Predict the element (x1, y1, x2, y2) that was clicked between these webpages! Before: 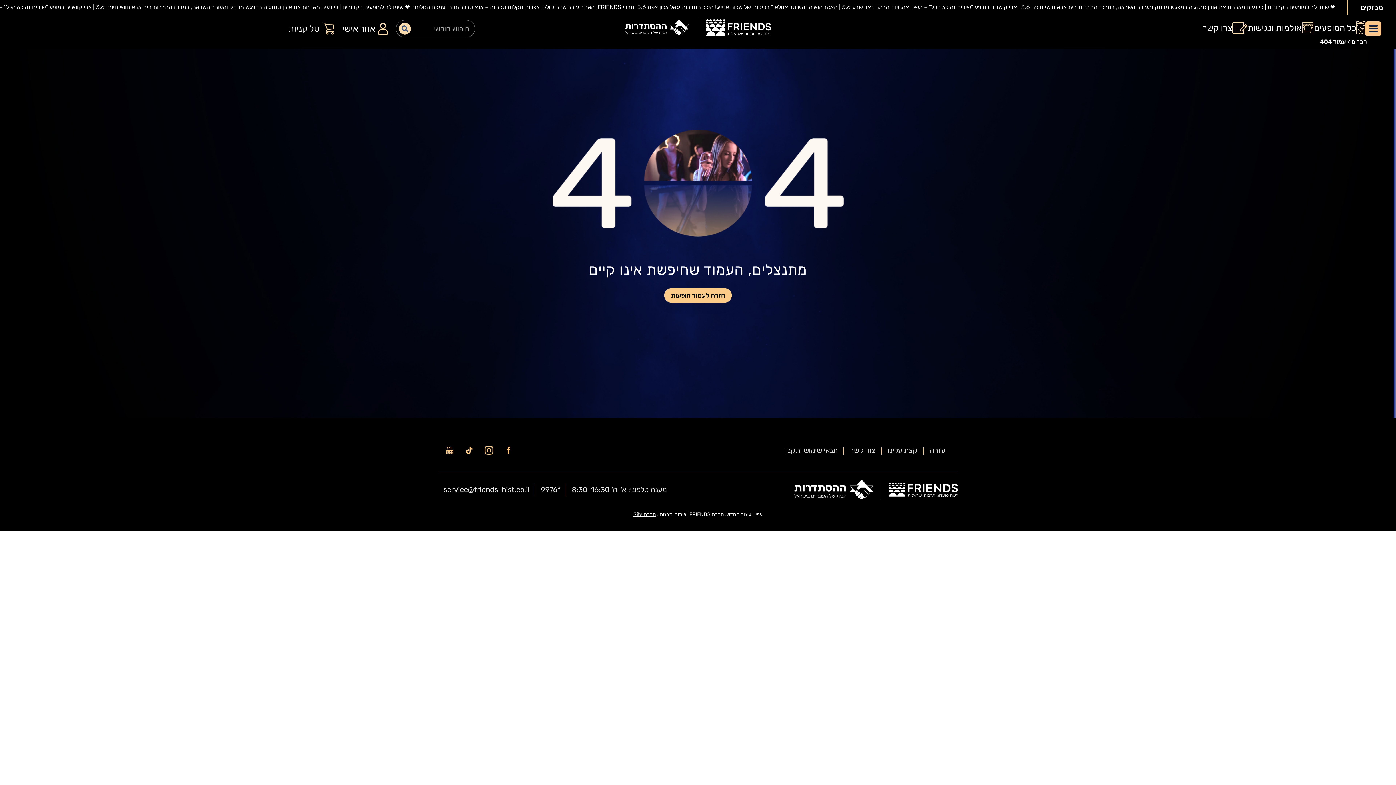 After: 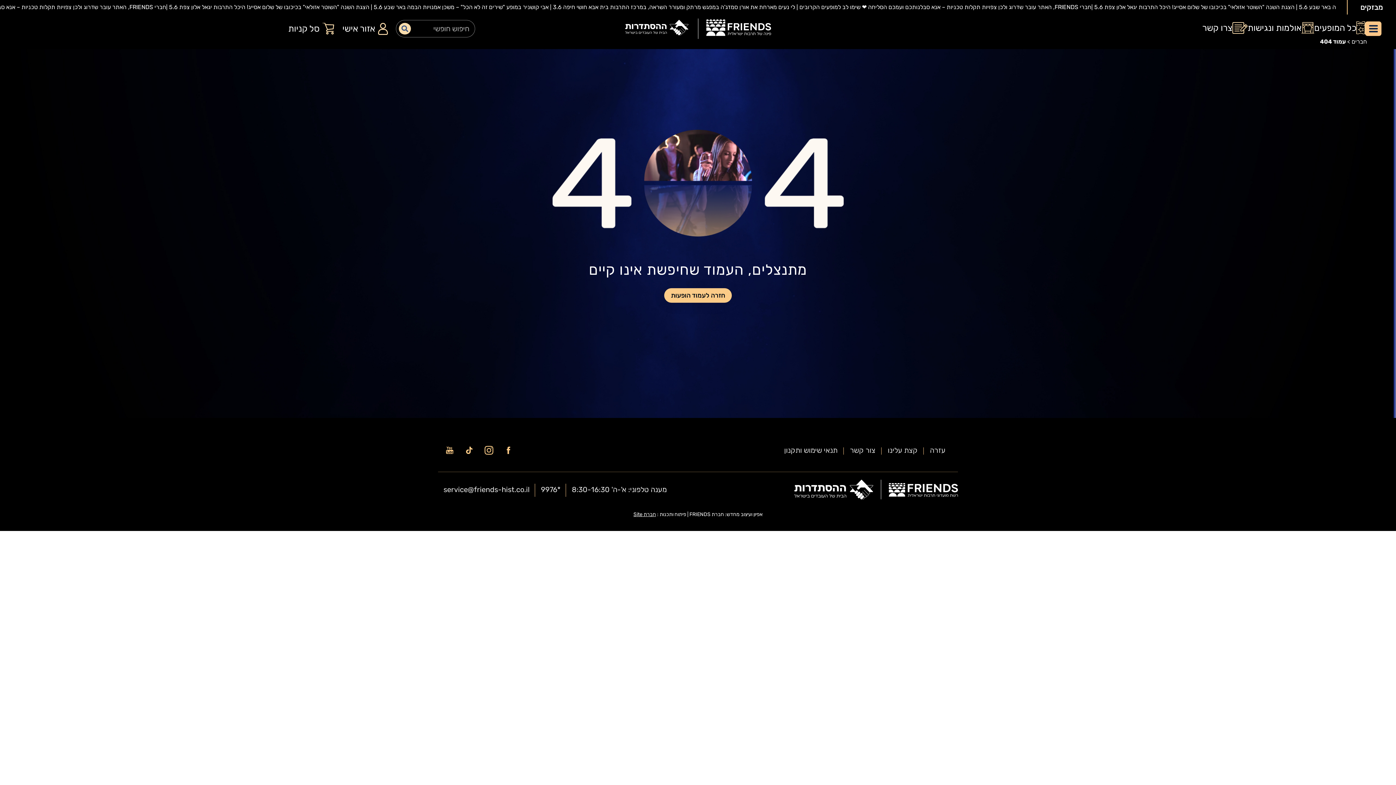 Action: bbox: (794, 485, 873, 492)